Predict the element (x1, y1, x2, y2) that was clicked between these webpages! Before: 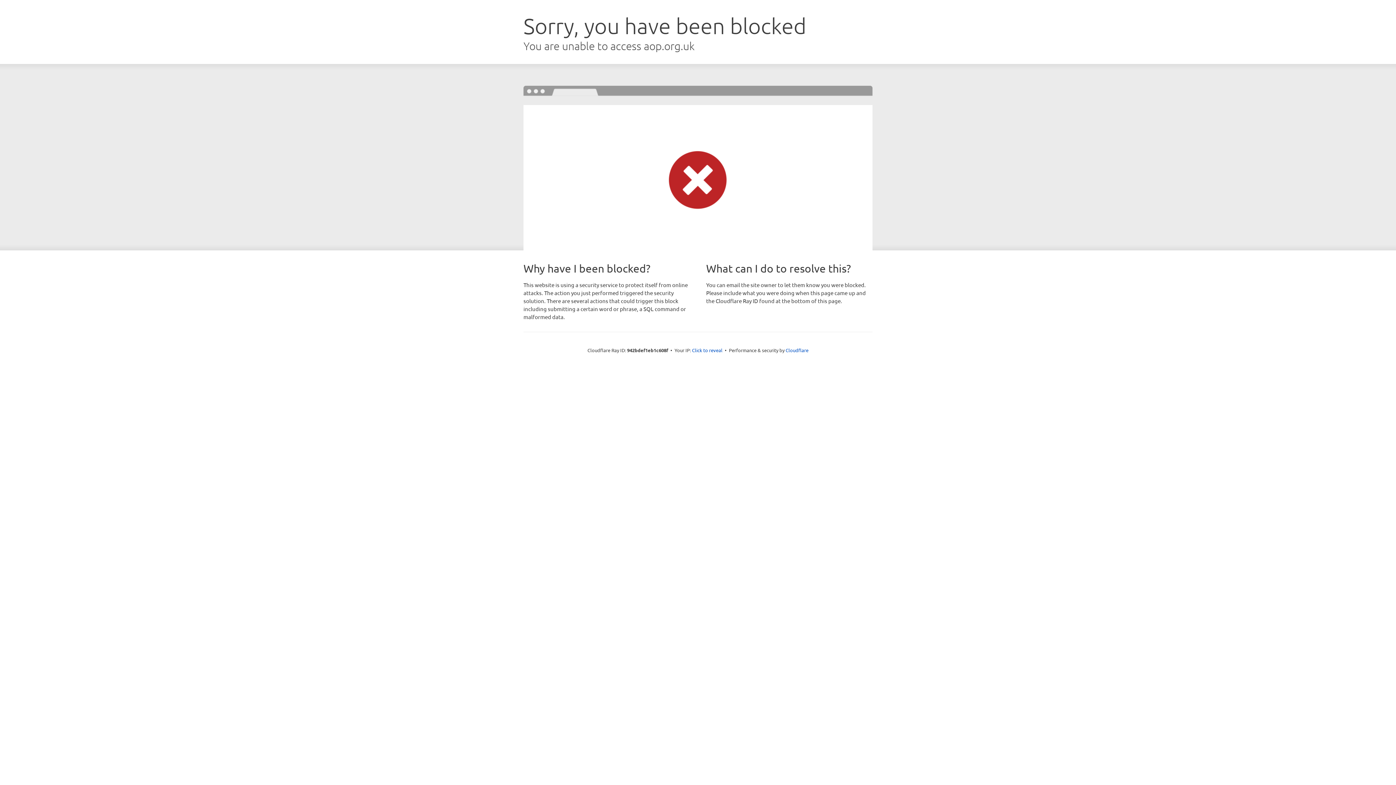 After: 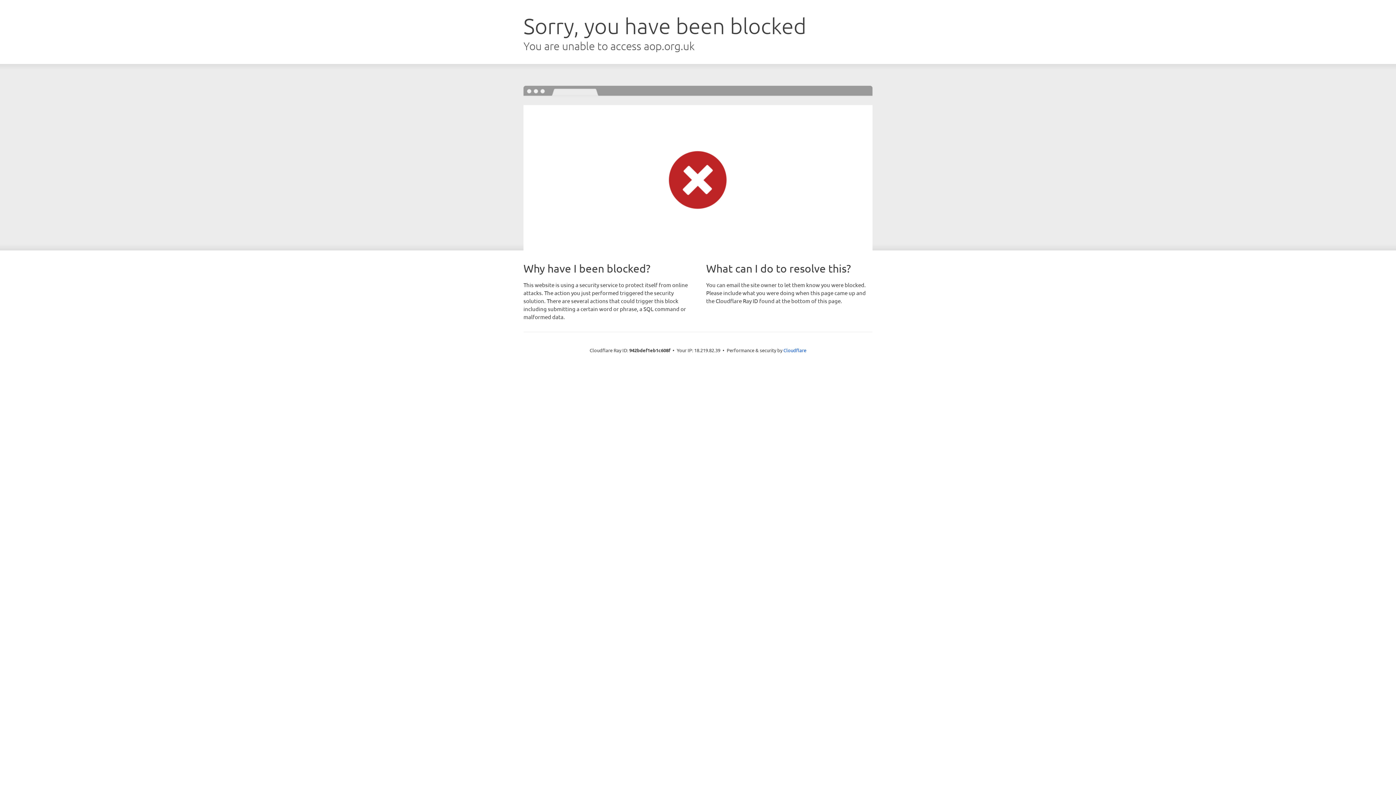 Action: bbox: (692, 346, 722, 353) label: Click to reveal